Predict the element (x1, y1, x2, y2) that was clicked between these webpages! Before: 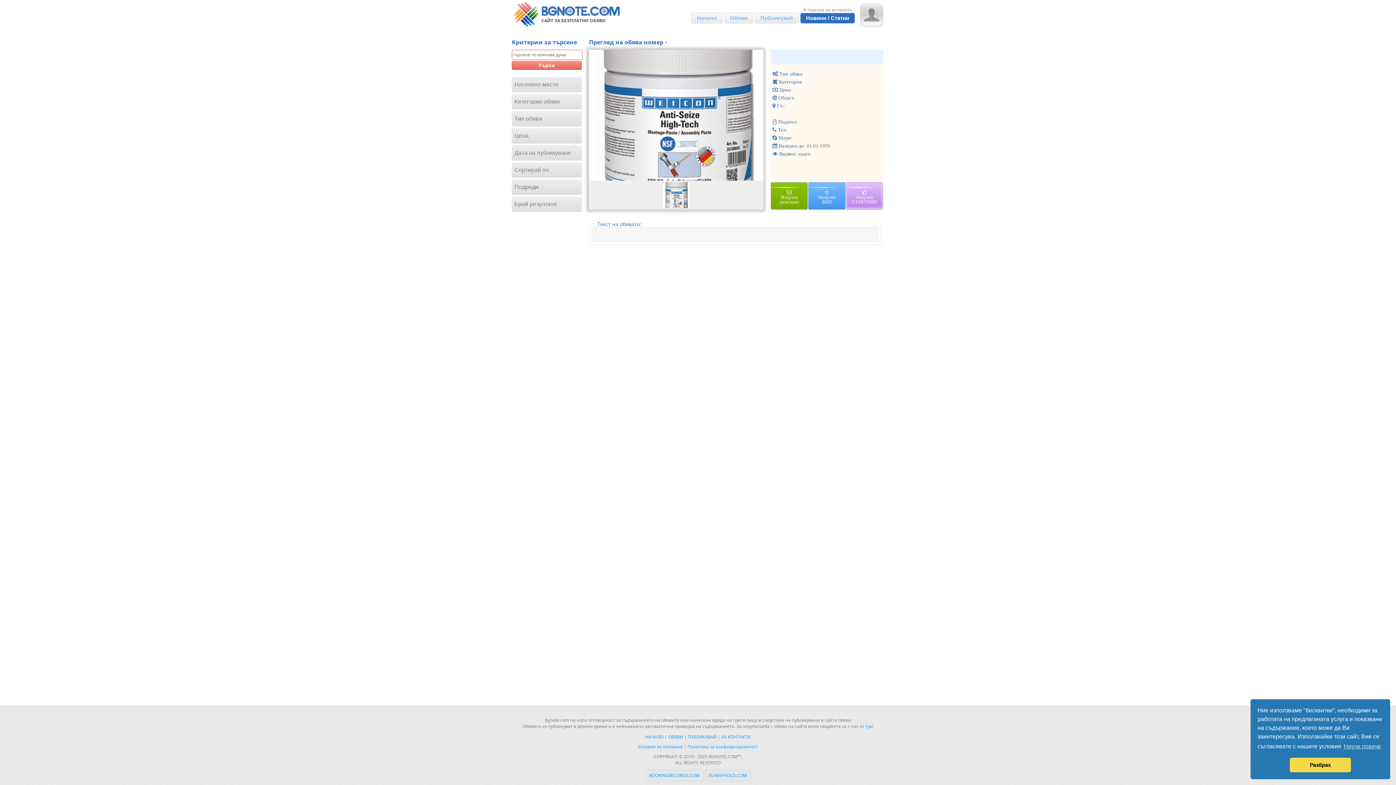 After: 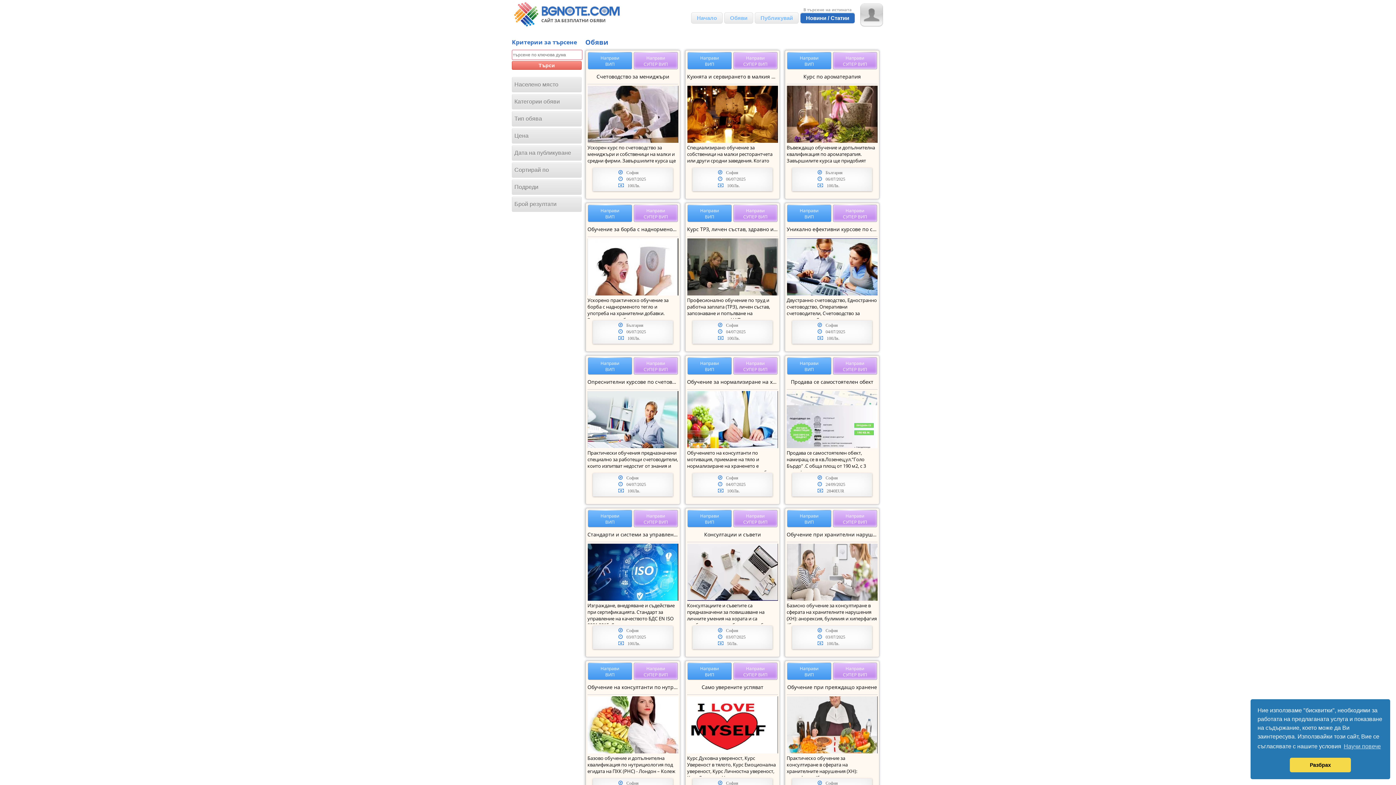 Action: label: Обяви bbox: (724, 12, 753, 23)